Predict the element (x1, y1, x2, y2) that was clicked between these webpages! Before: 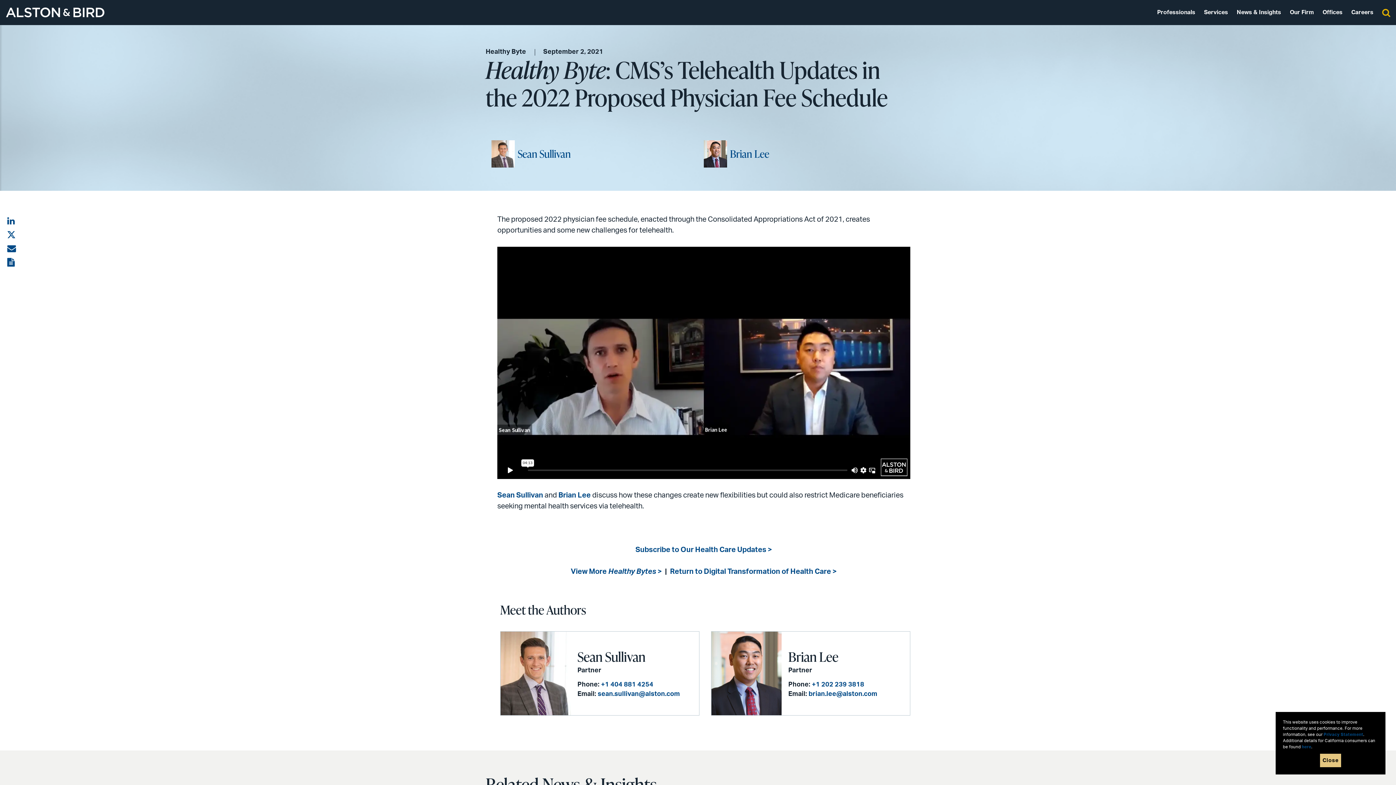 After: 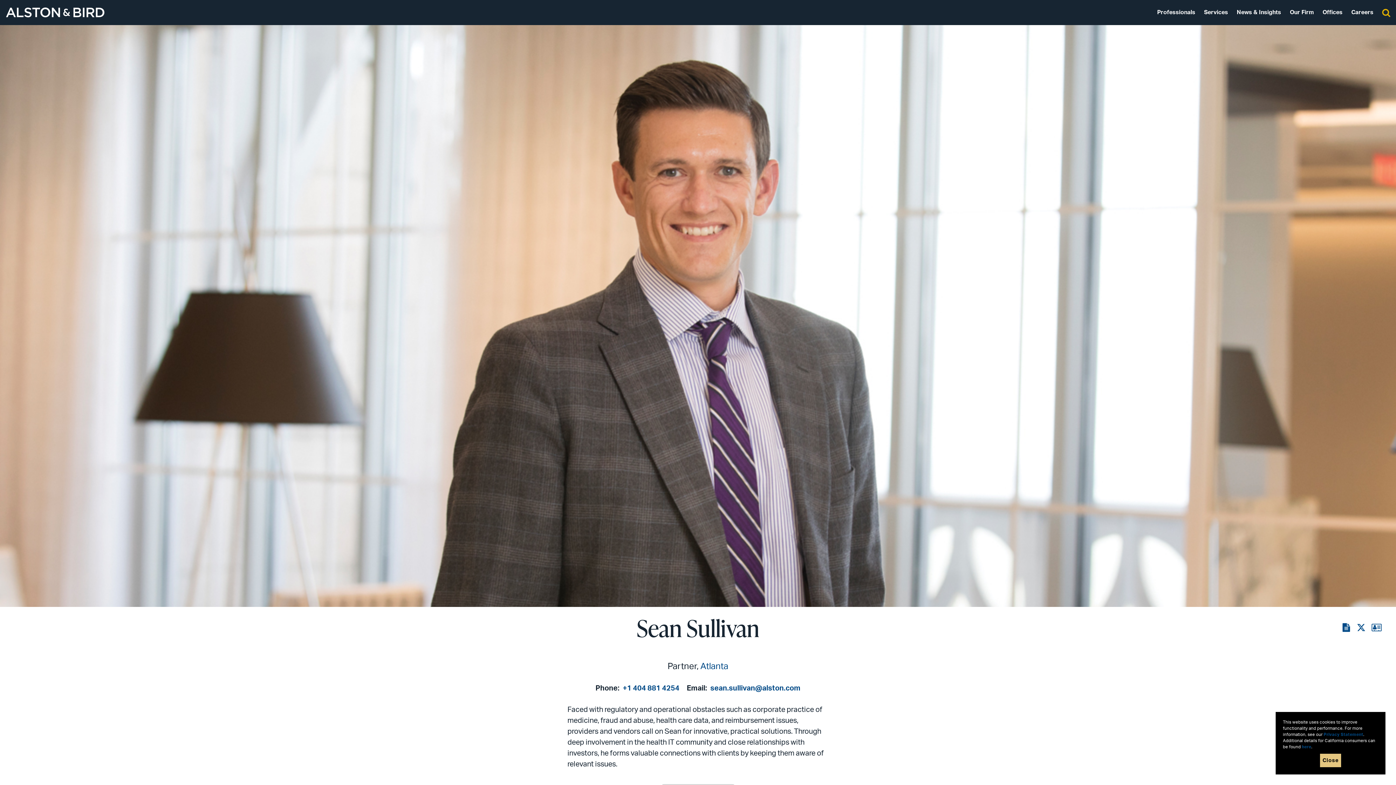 Action: bbox: (491, 140, 517, 167)